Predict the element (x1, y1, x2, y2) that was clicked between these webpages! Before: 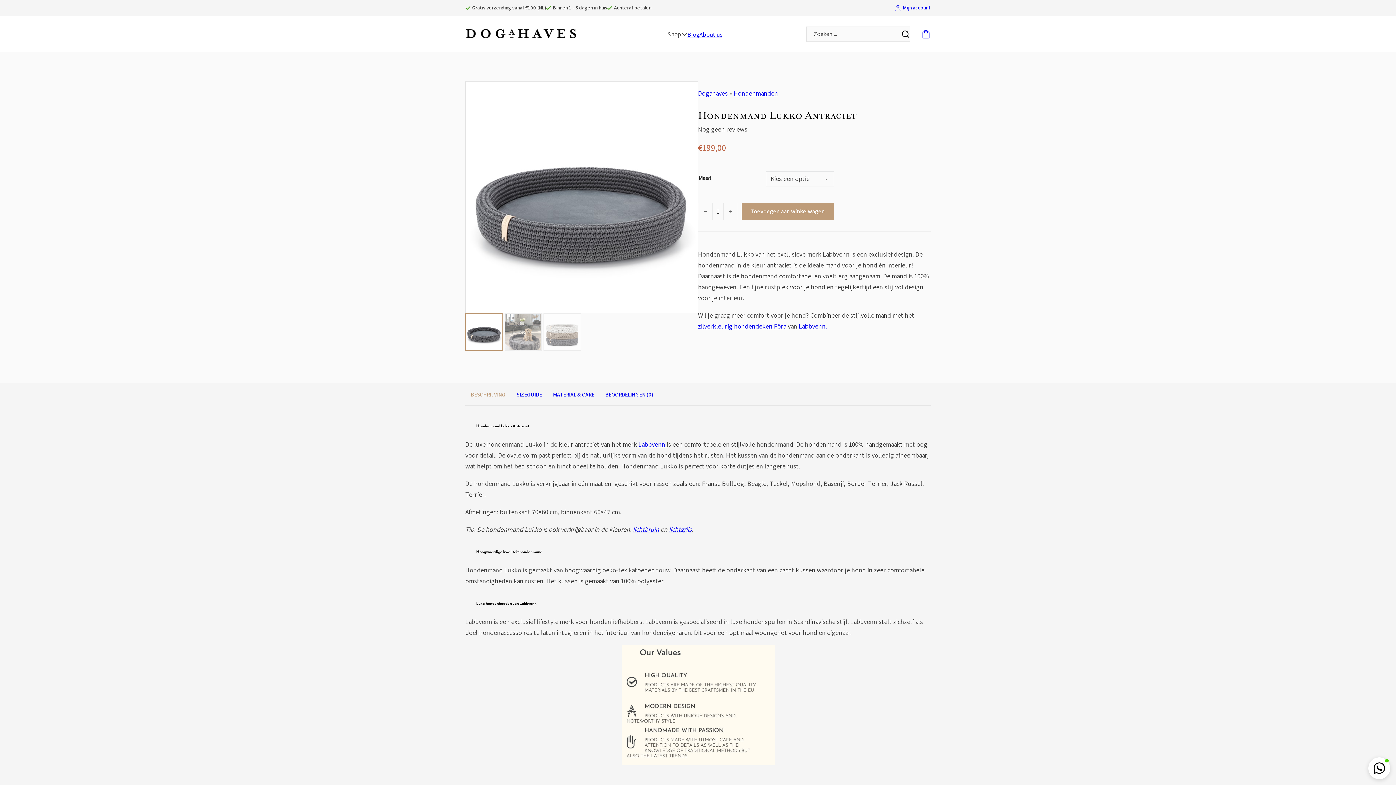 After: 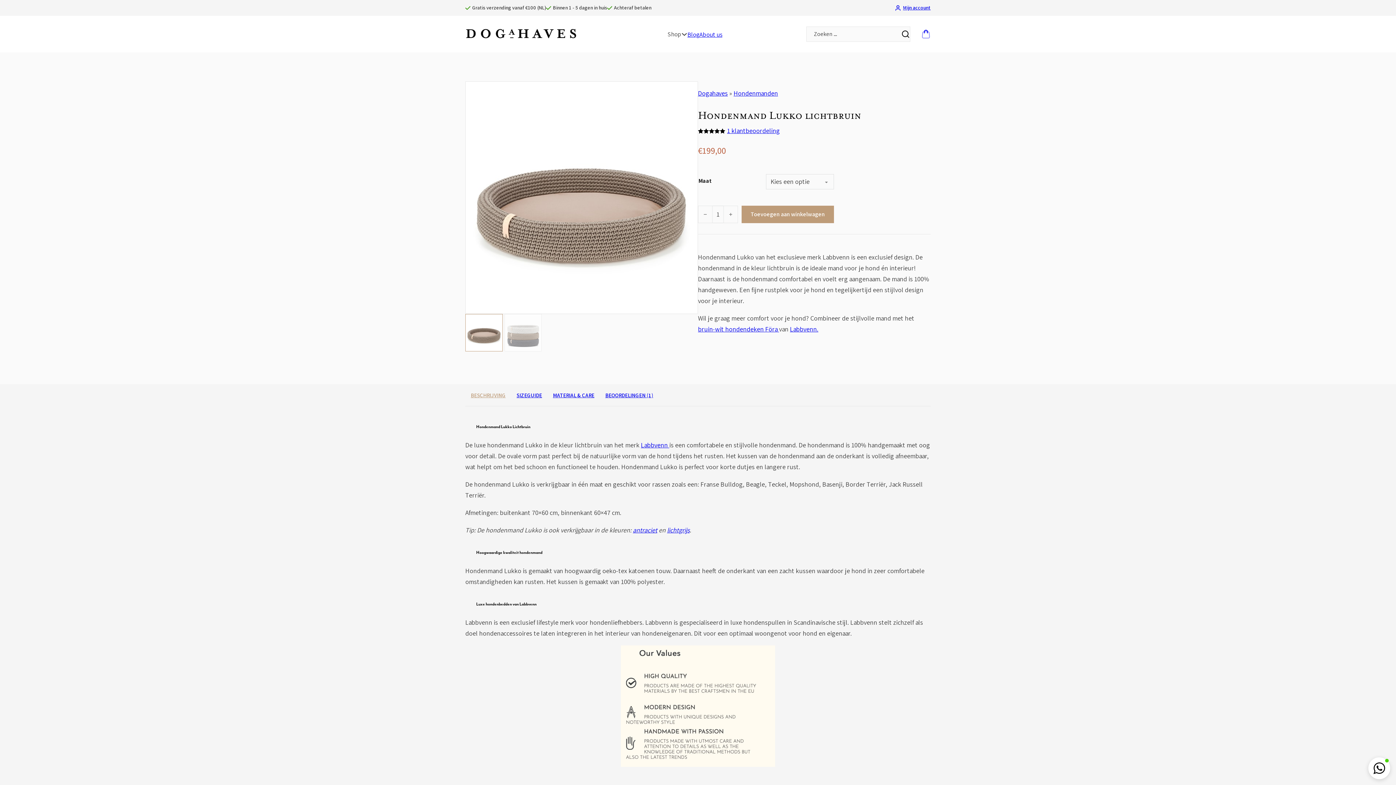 Action: bbox: (633, 525, 659, 533) label: lichtbruin